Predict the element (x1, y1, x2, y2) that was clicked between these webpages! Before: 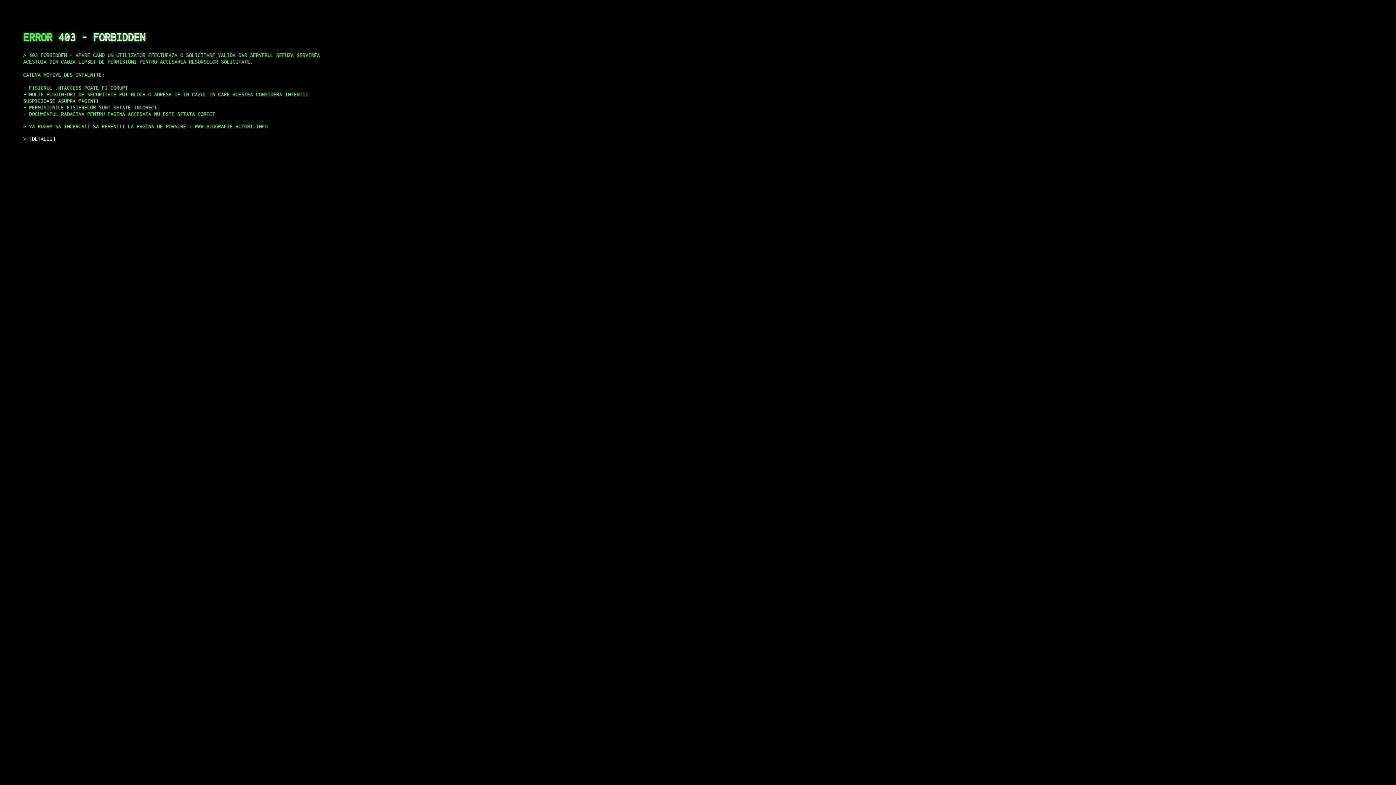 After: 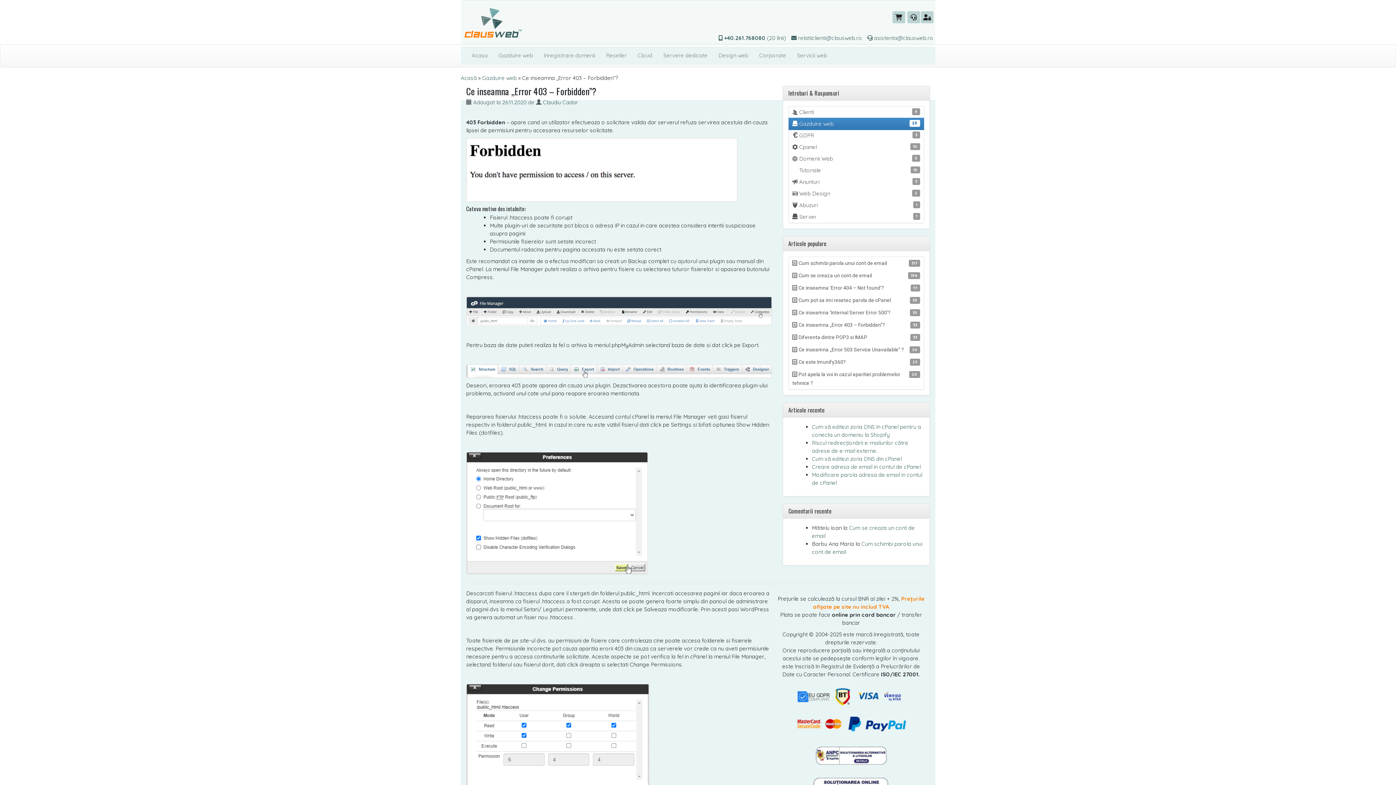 Action: label: DETALII bbox: (29, 135, 55, 141)